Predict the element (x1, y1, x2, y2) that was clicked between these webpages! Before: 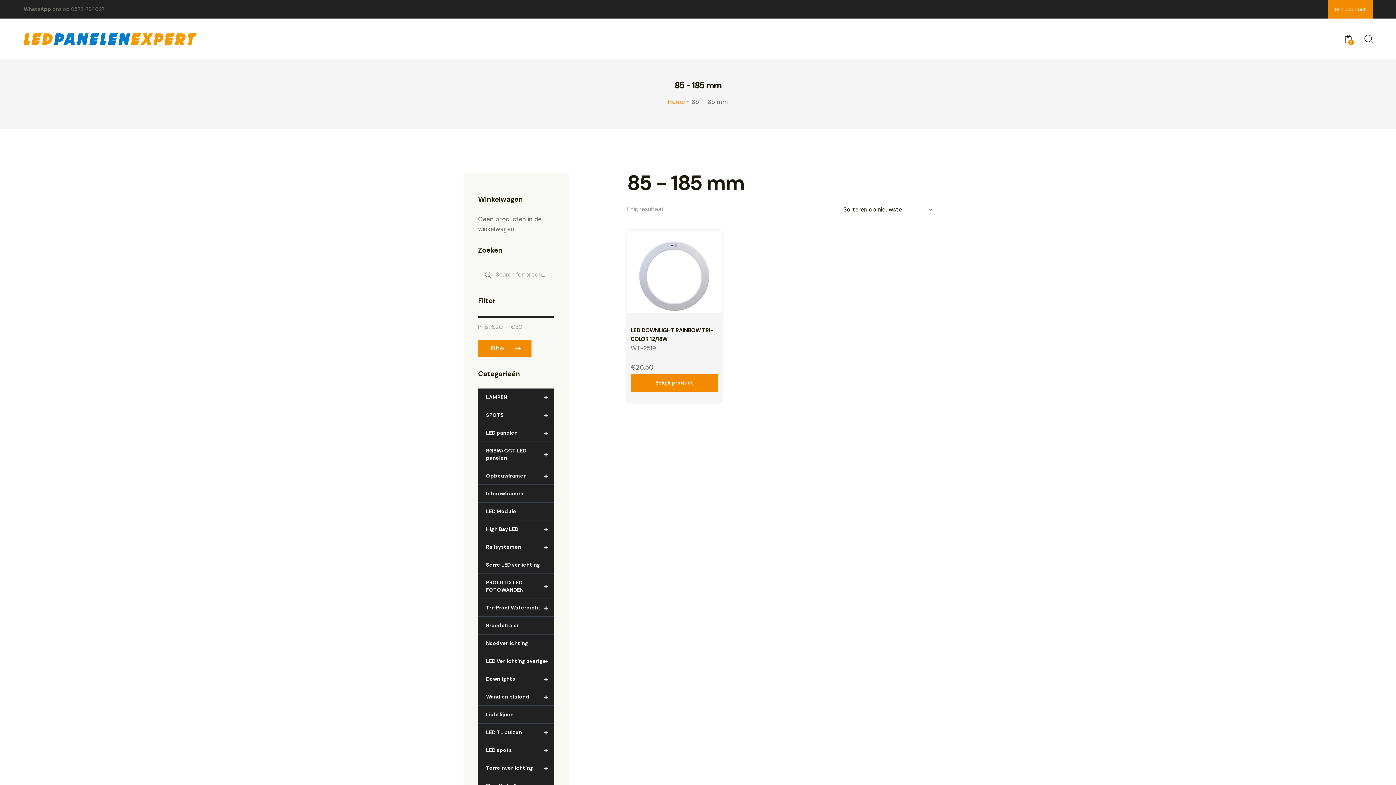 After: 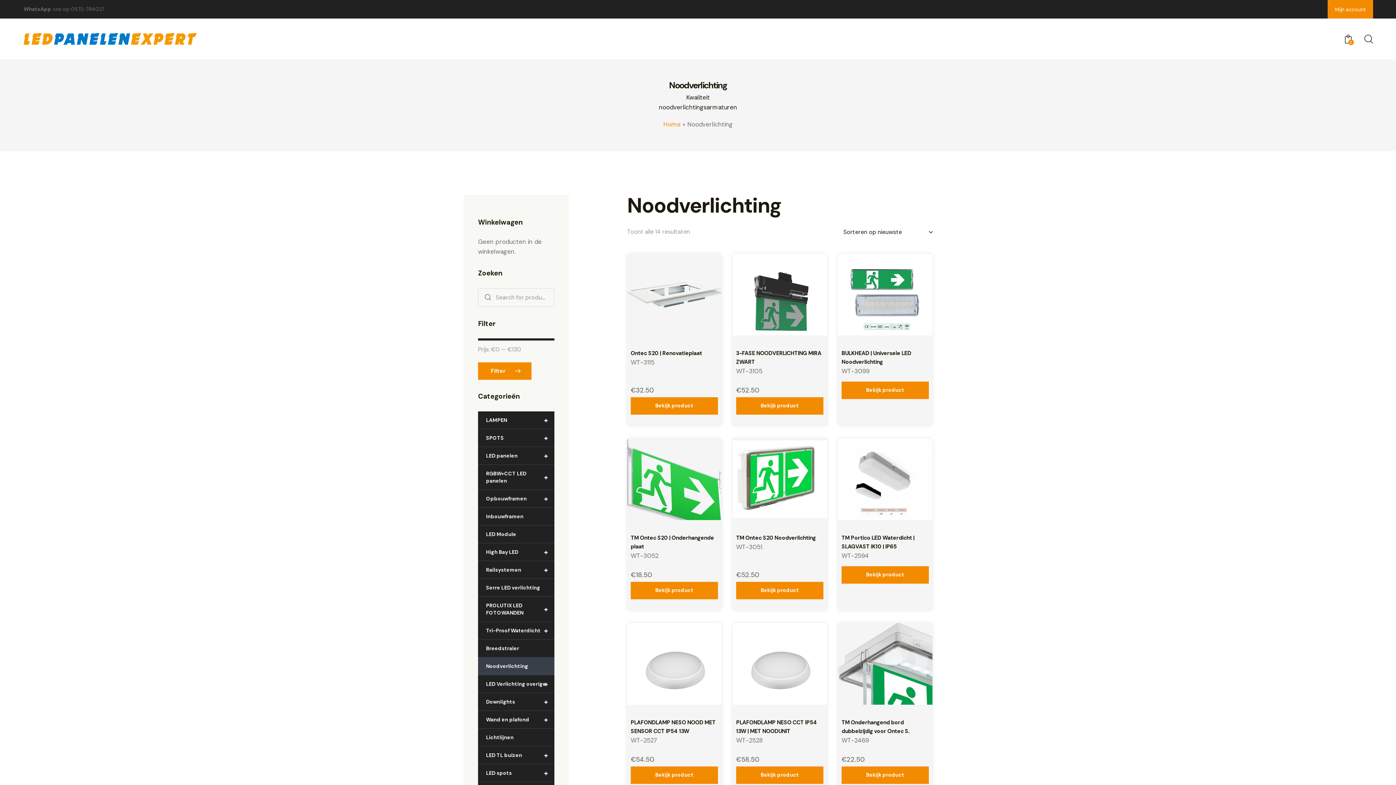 Action: label: Noodverlichting bbox: (478, 634, 554, 652)